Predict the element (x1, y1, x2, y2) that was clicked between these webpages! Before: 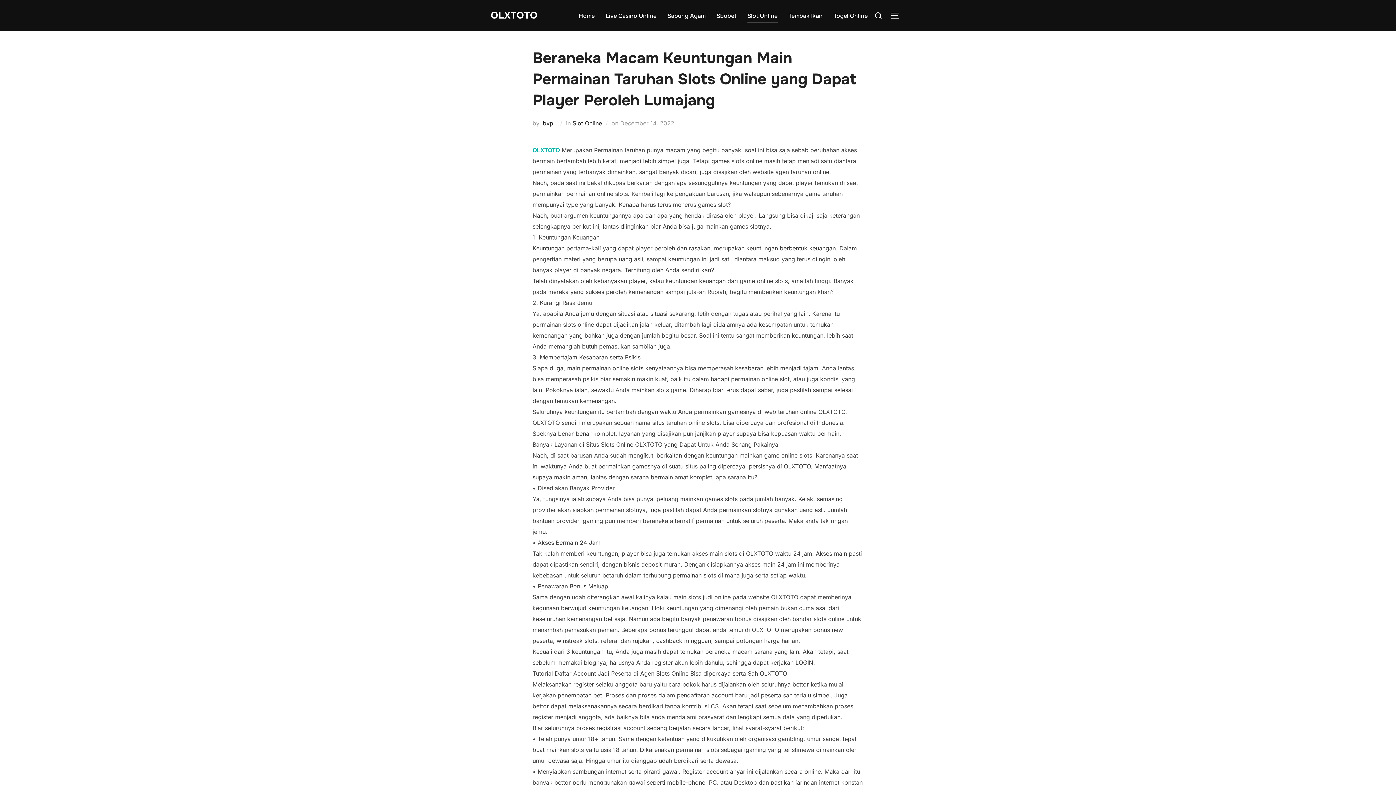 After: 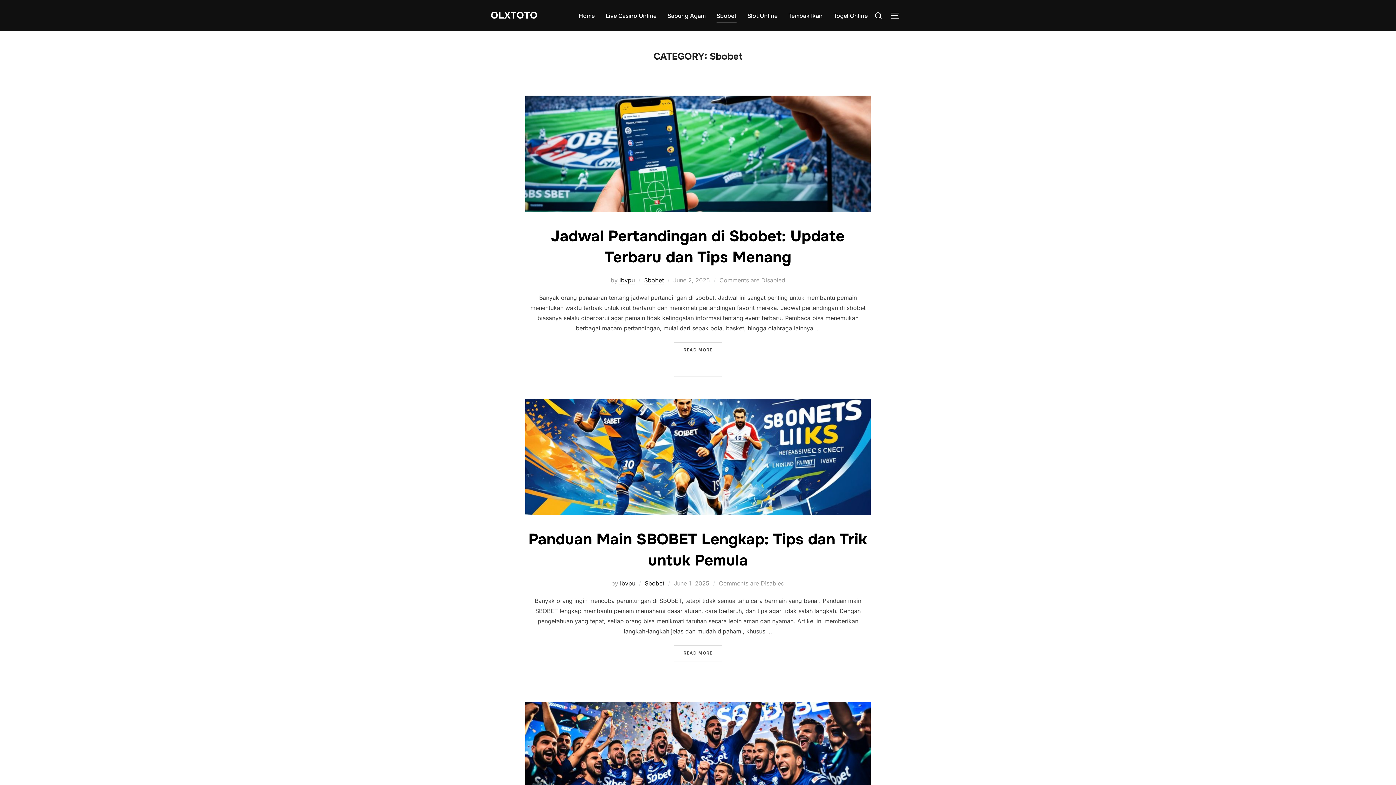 Action: label: Sbobet bbox: (716, 8, 736, 22)